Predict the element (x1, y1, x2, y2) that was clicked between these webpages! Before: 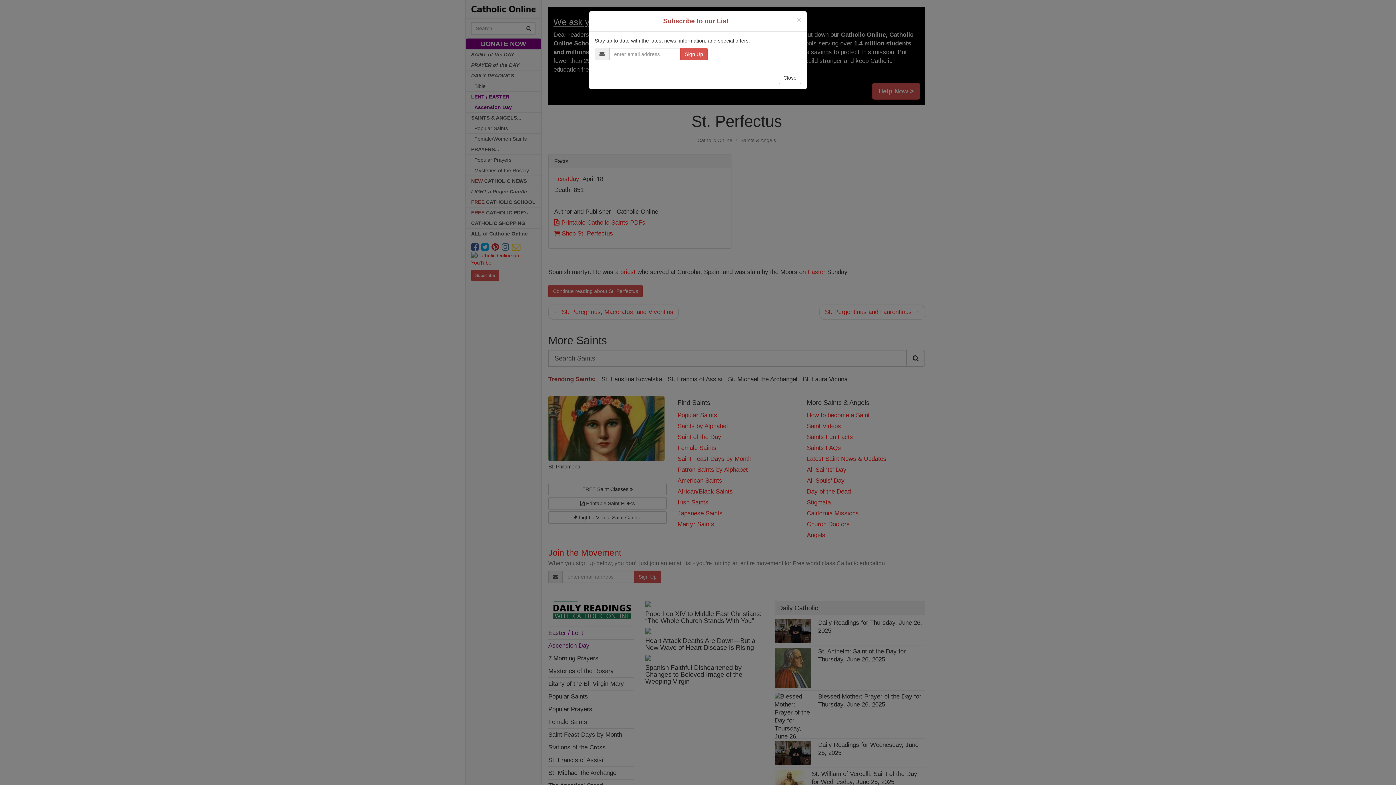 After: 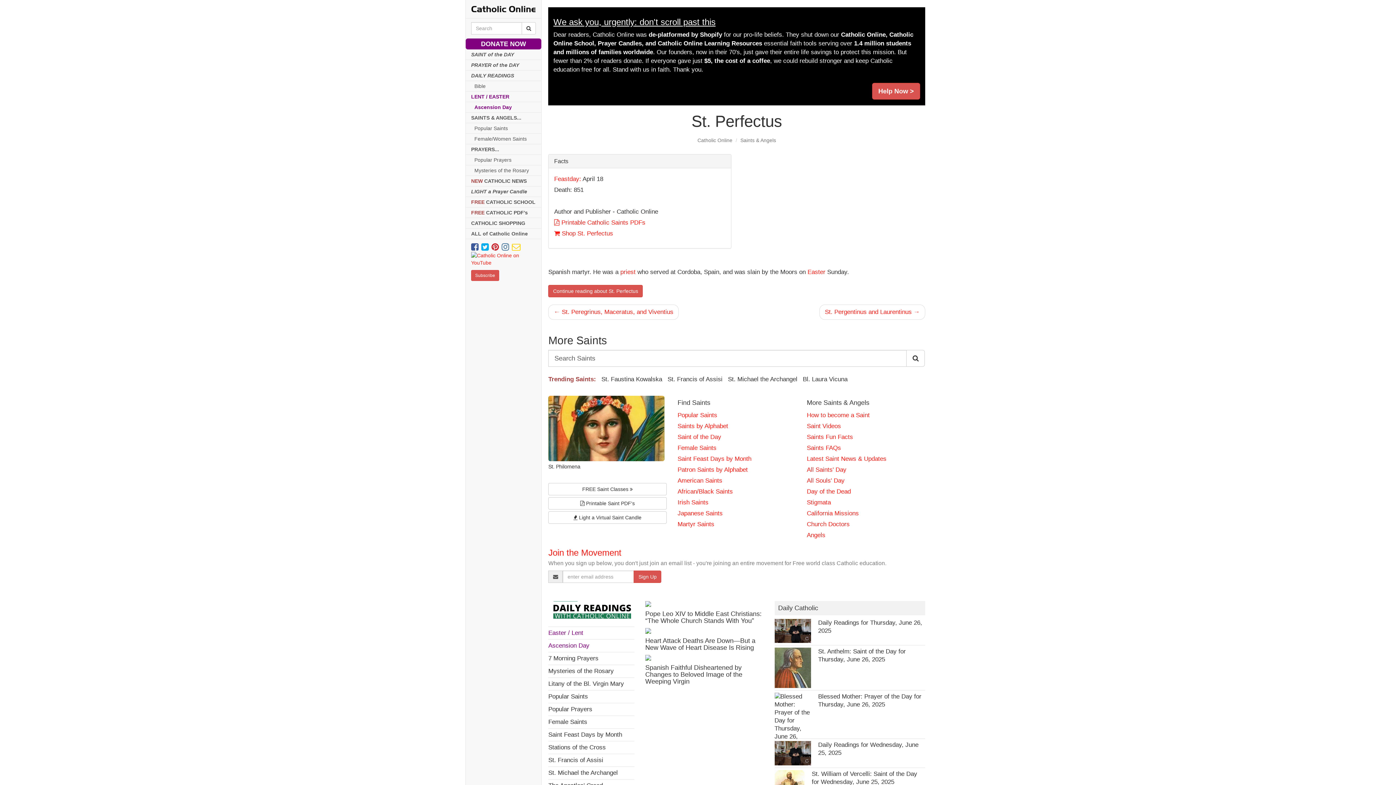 Action: label: Close bbox: (778, 71, 801, 84)